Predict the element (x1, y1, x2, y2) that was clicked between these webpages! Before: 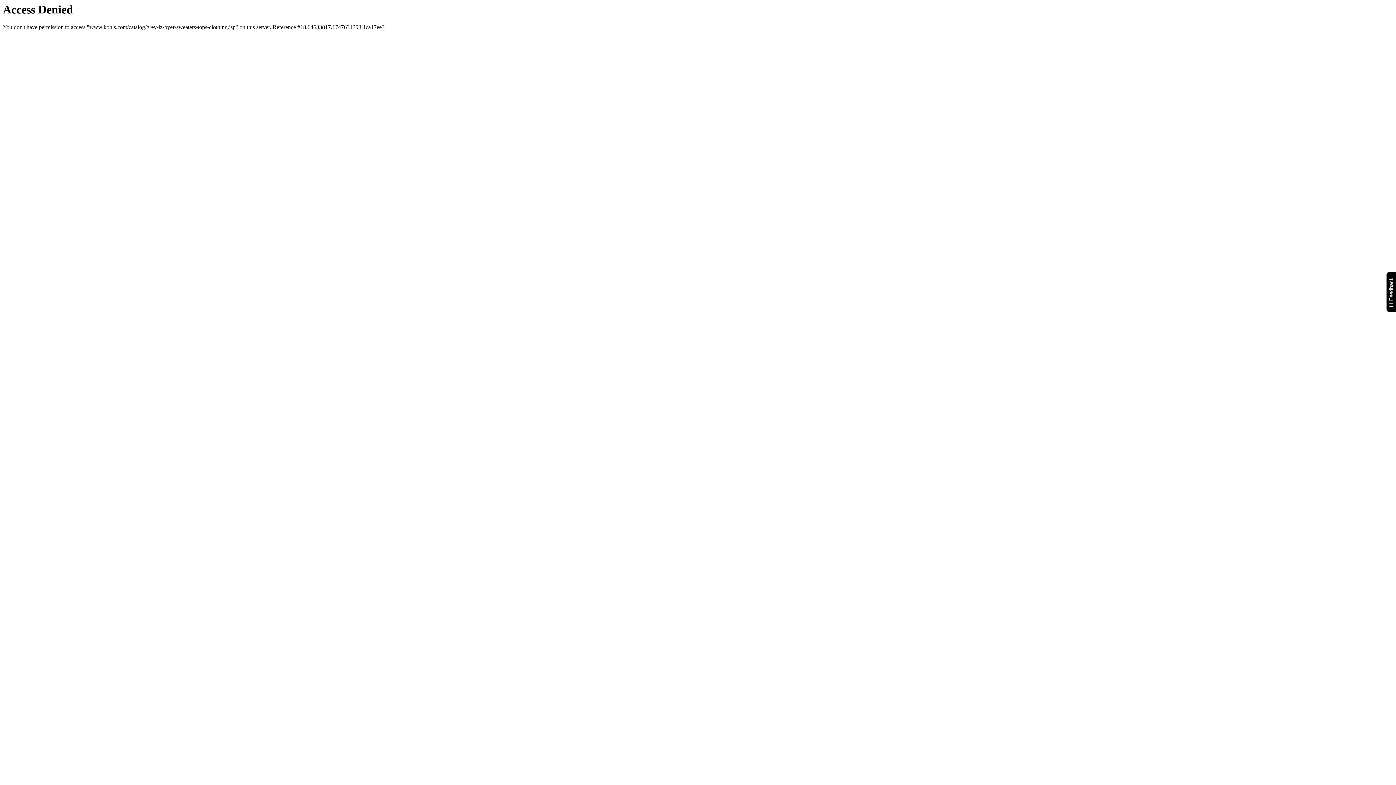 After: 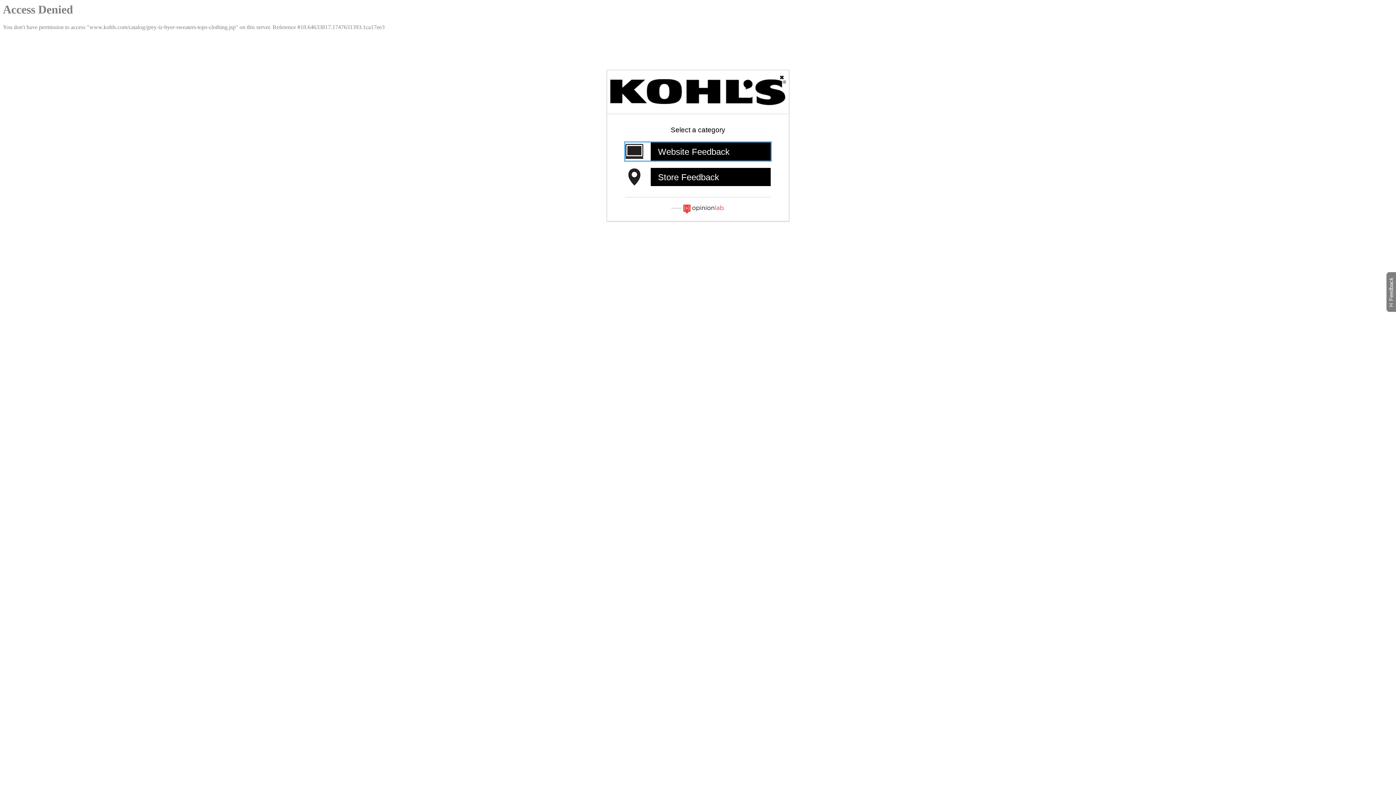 Action: label: Feedback
Will open a new window bbox: (1386, 271, 1399, 312)